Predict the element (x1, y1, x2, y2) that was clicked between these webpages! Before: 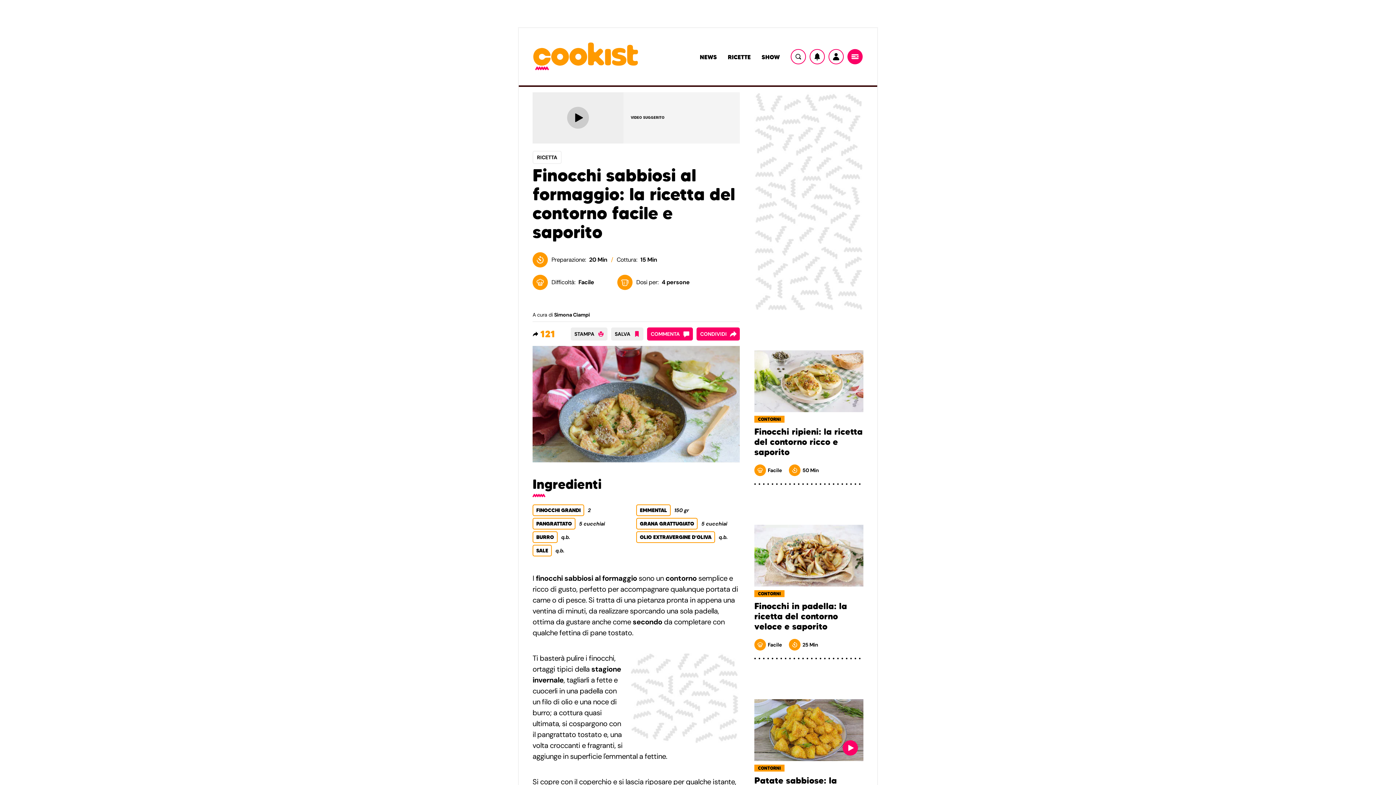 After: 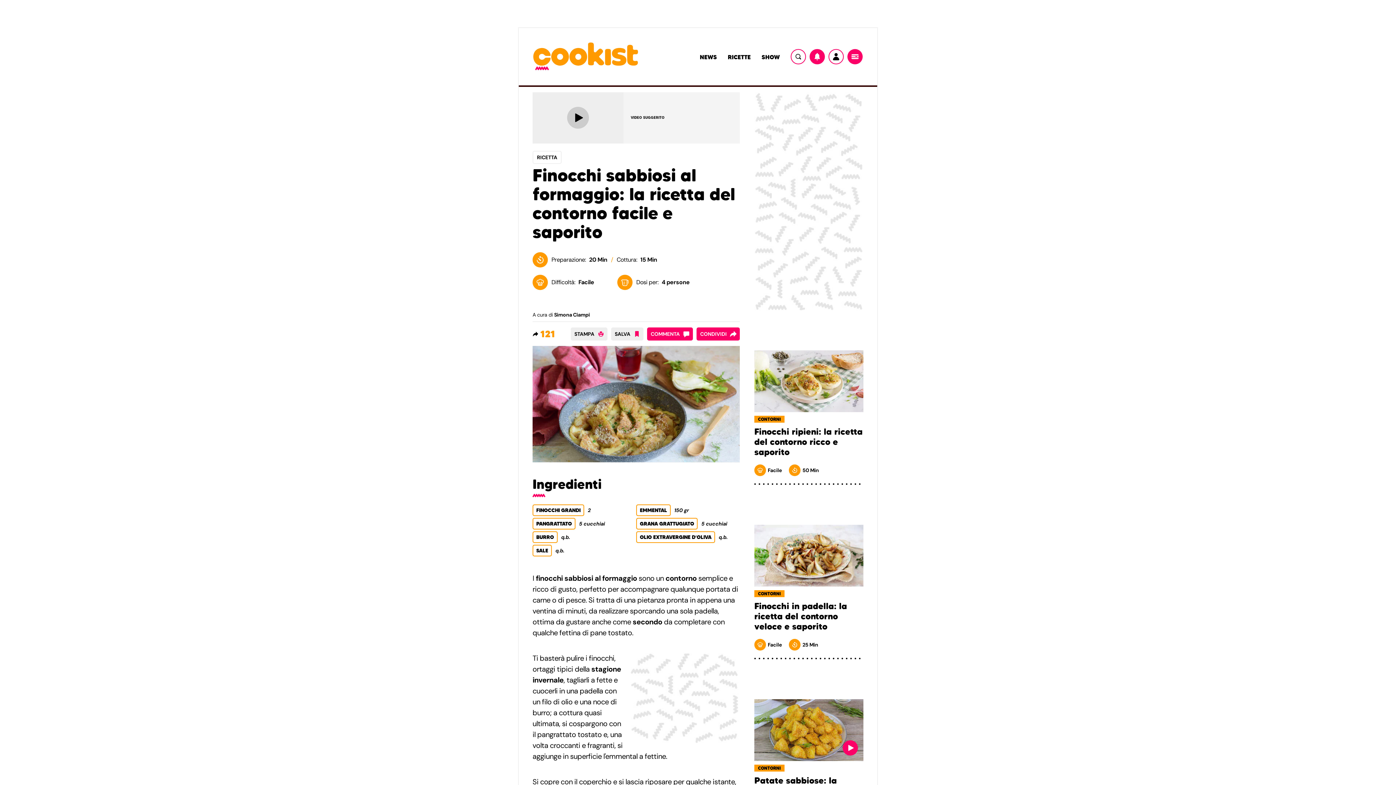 Action: label: Notifiche bbox: (809, 49, 825, 64)